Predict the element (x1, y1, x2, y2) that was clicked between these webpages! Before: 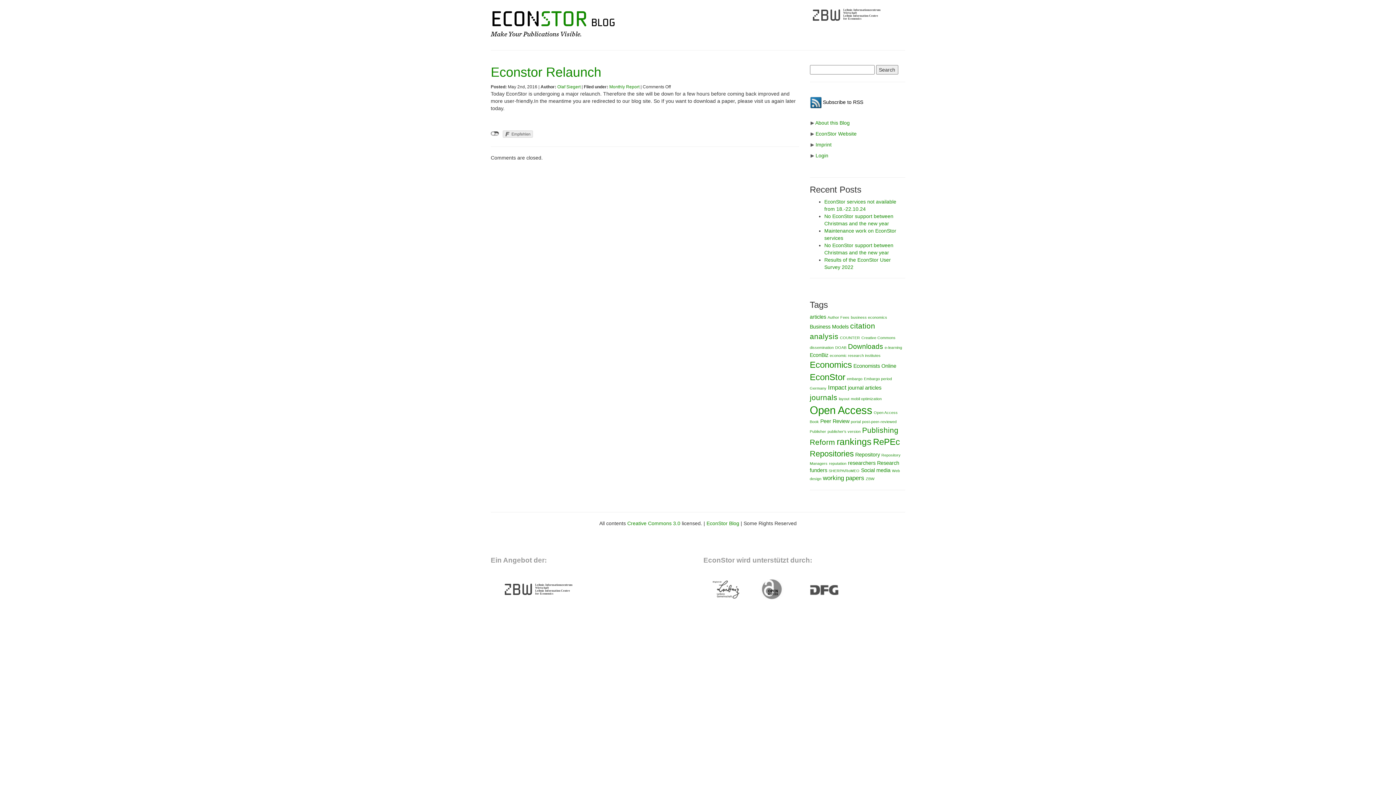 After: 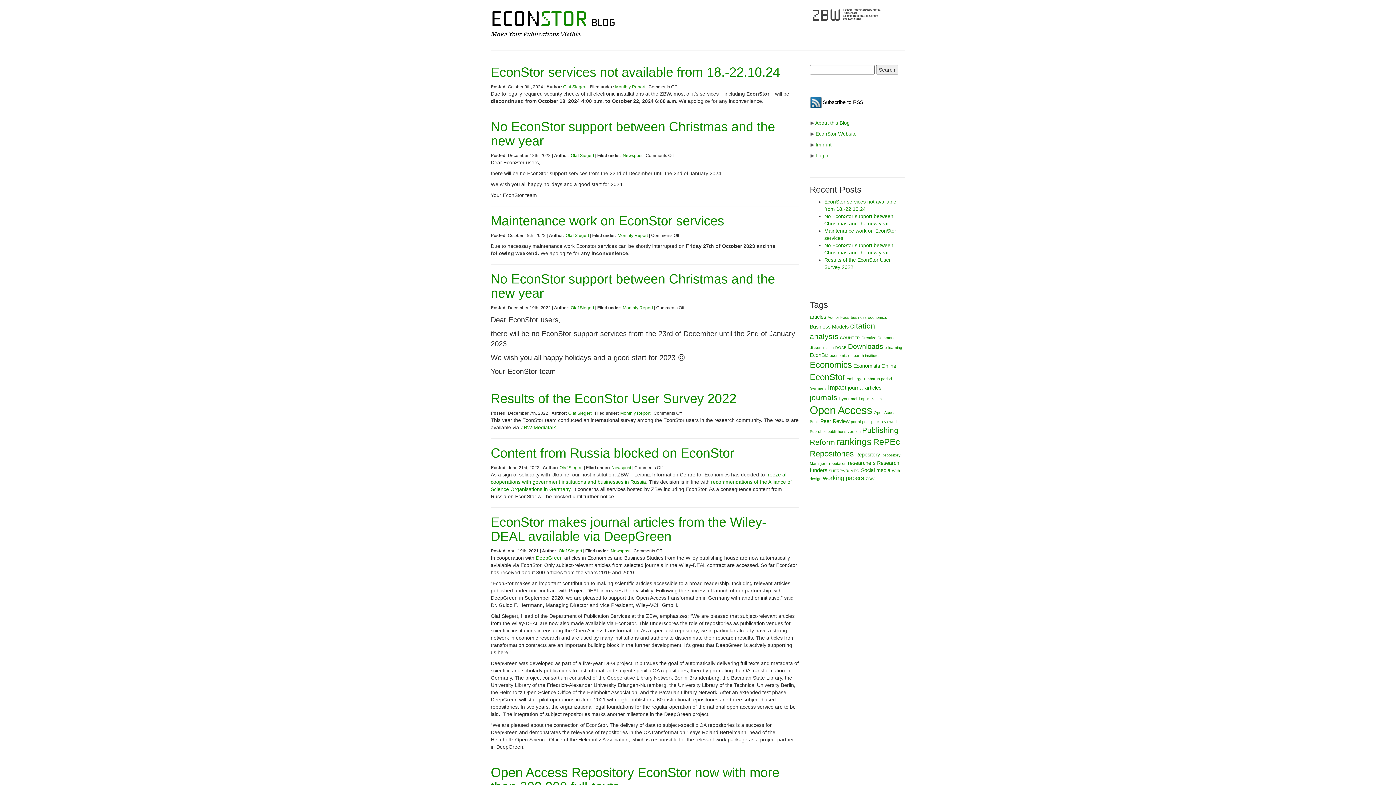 Action: label: Olaf Siegert bbox: (557, 84, 580, 89)